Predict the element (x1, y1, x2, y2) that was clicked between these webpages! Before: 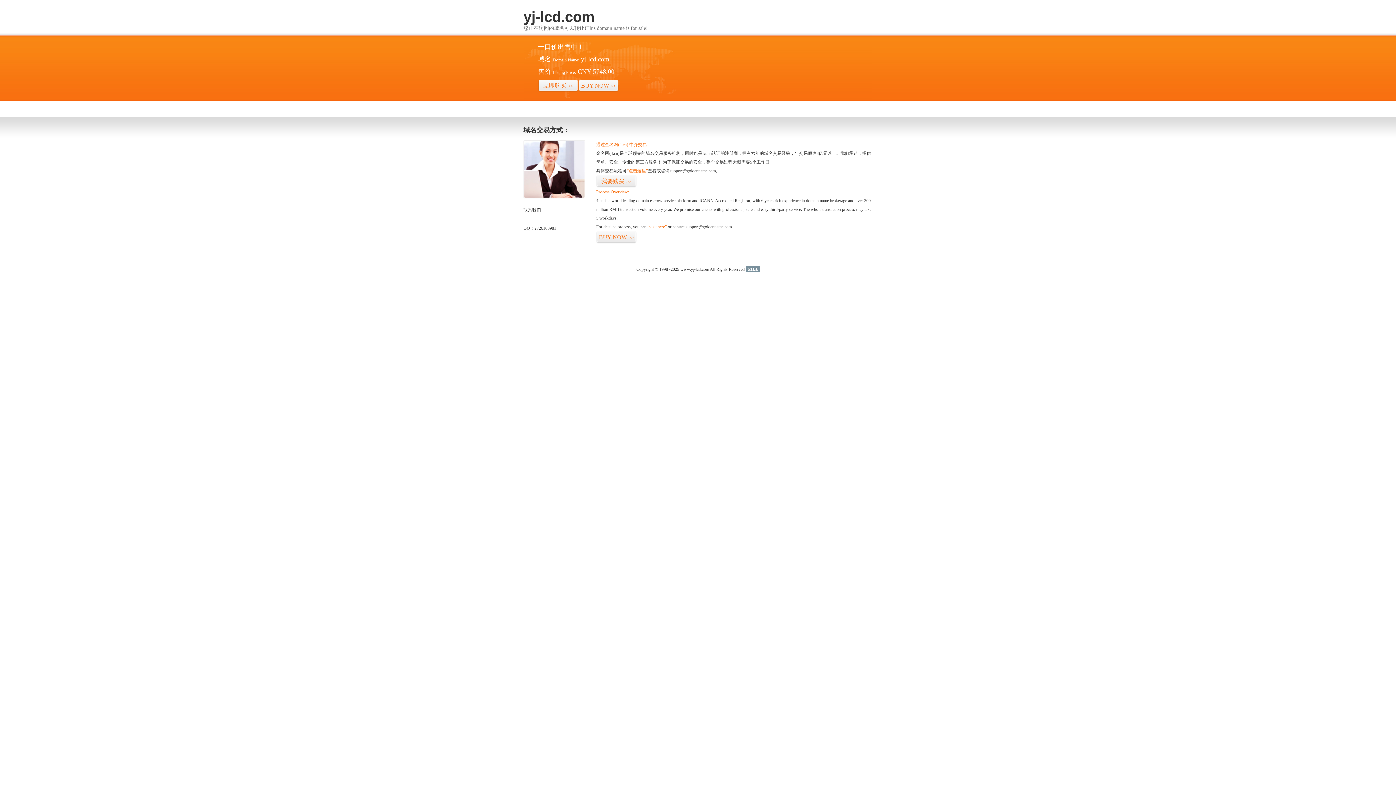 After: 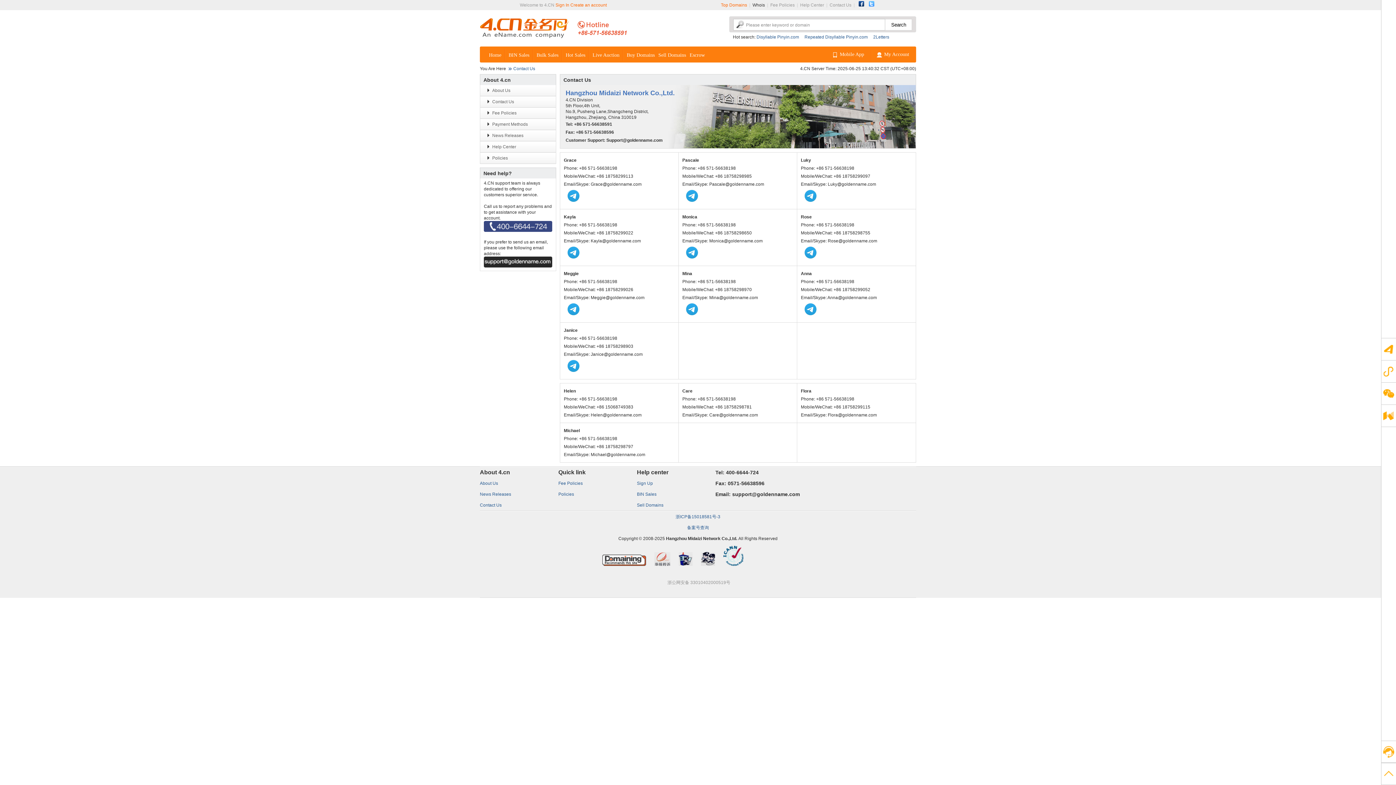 Action: bbox: (523, 194, 585, 199)